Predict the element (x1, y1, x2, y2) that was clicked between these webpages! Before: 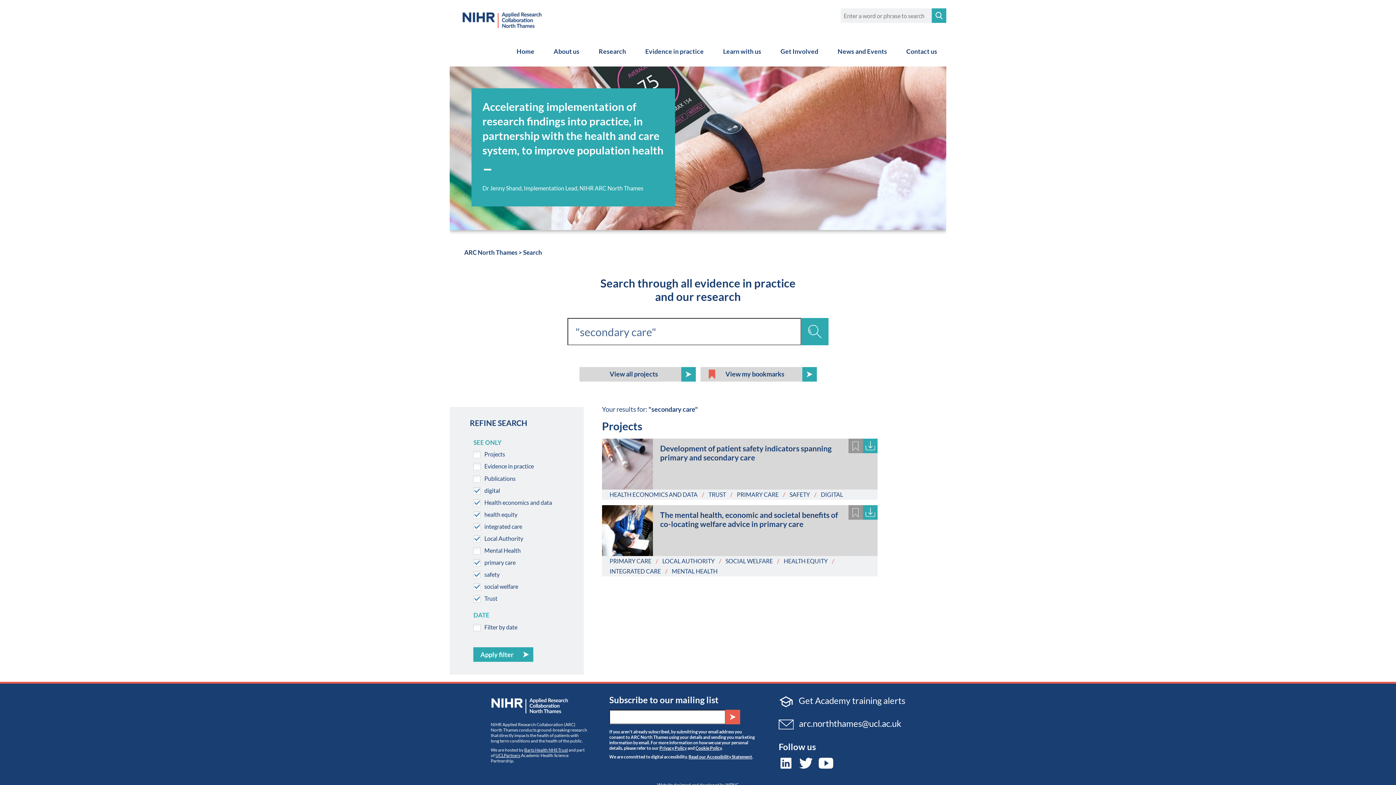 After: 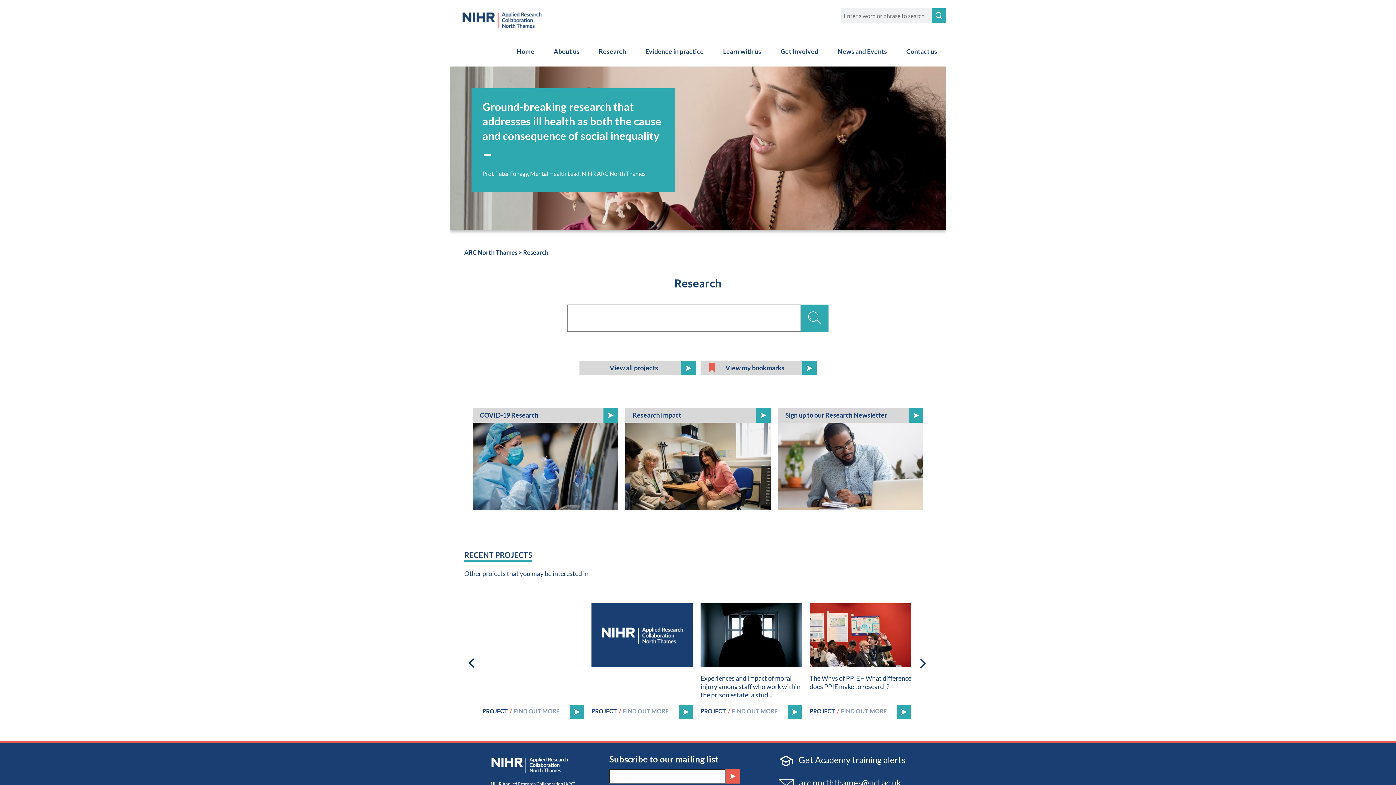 Action: label: Research bbox: (589, 36, 635, 66)